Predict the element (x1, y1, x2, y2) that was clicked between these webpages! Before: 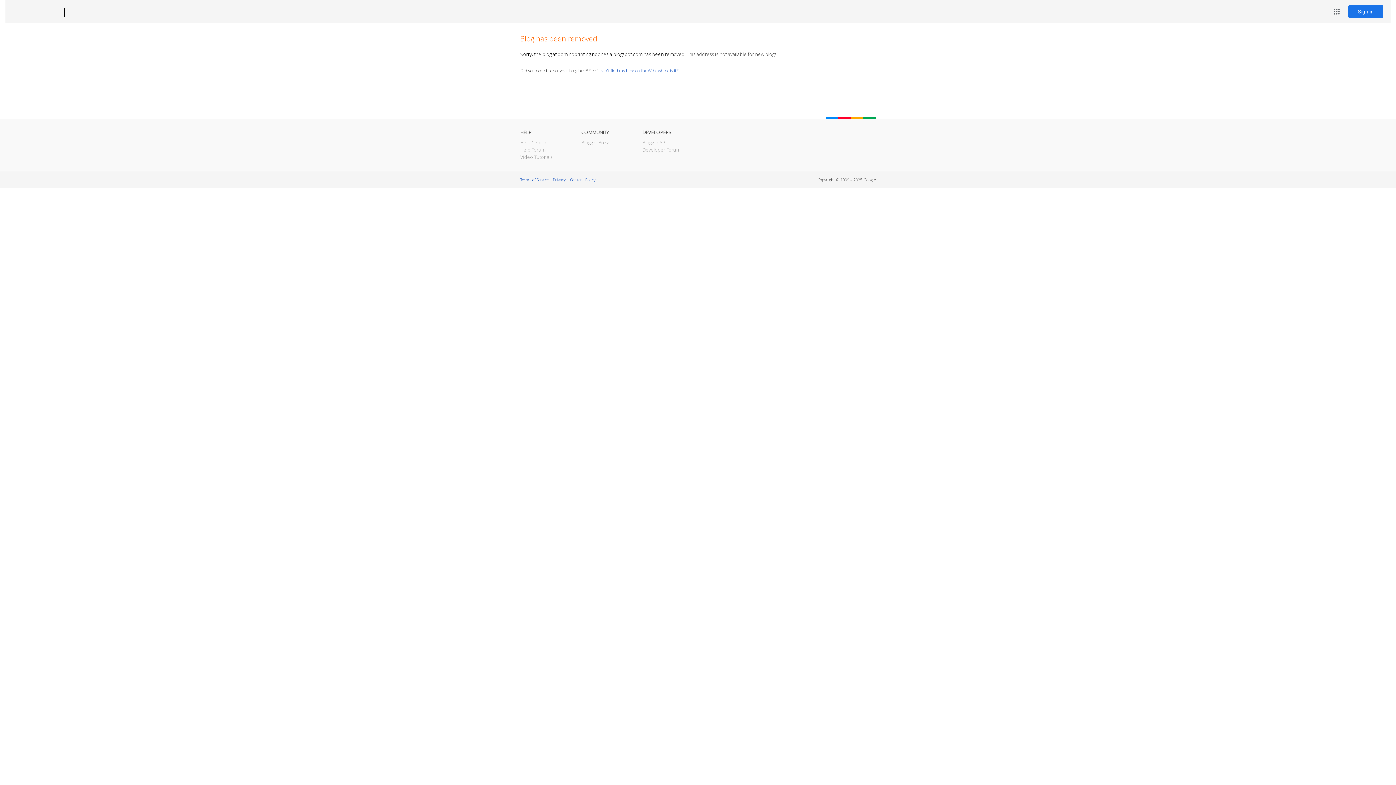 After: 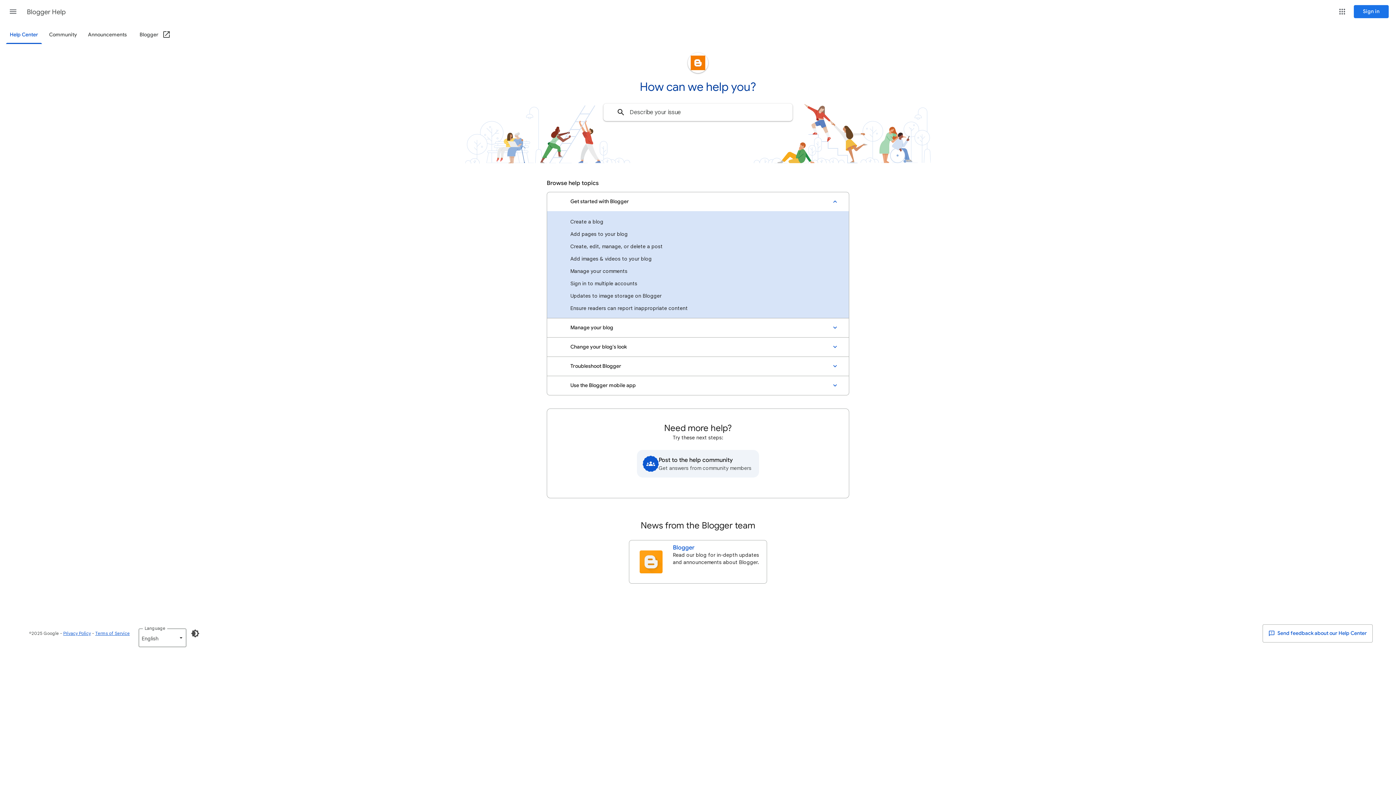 Action: label: Help Center bbox: (520, 139, 546, 145)